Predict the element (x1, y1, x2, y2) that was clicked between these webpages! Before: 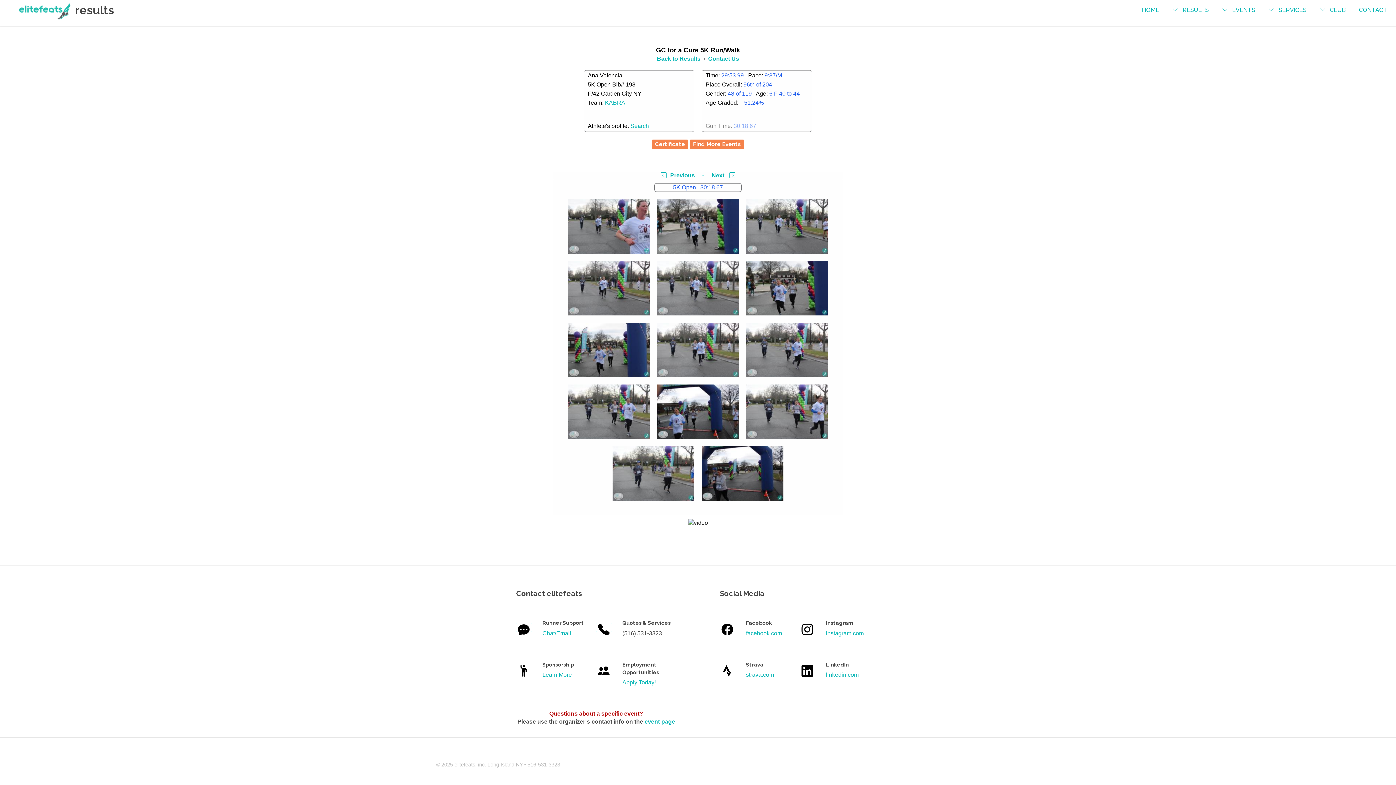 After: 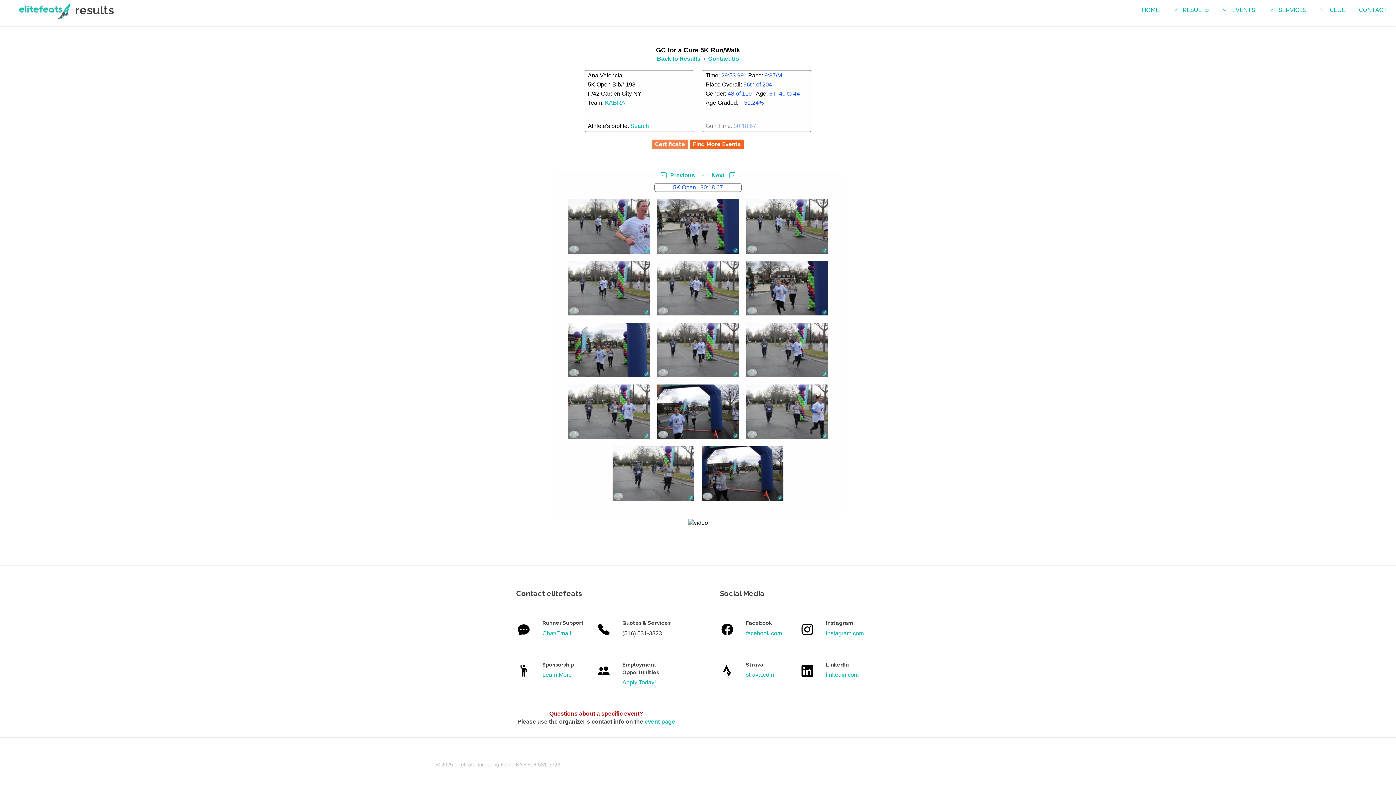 Action: label: Find More Events bbox: (689, 139, 744, 149)